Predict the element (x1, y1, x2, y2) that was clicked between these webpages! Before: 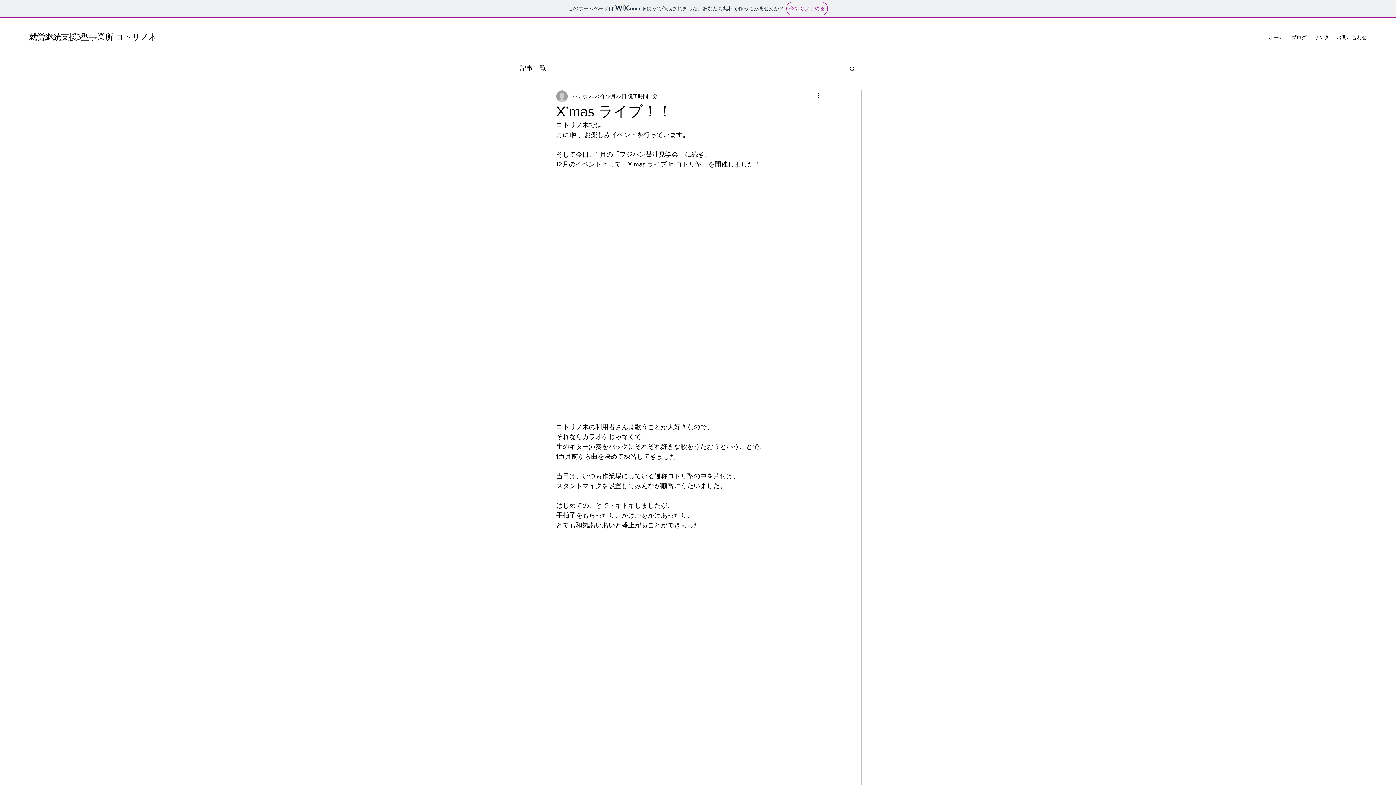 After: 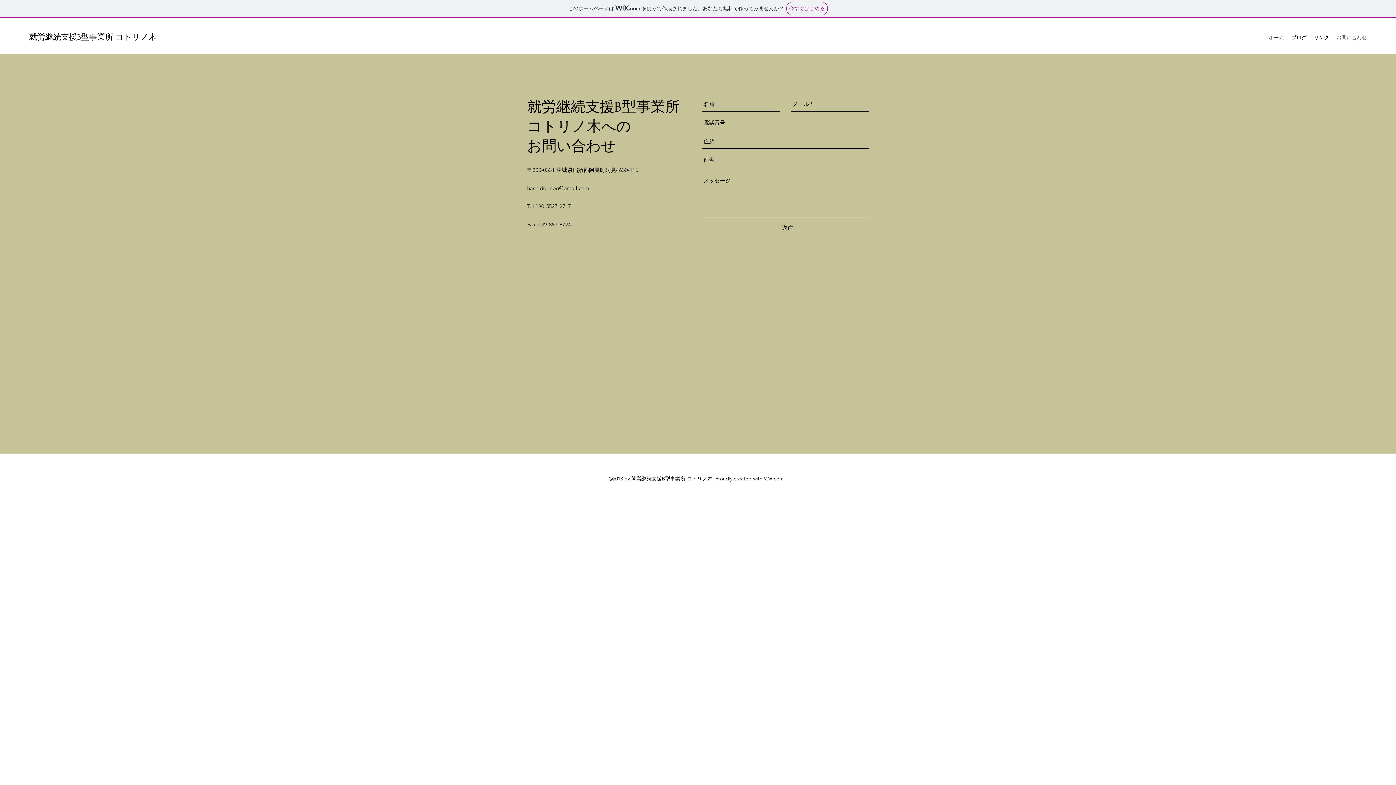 Action: label: お問い合わせ bbox: (1333, 32, 1370, 42)